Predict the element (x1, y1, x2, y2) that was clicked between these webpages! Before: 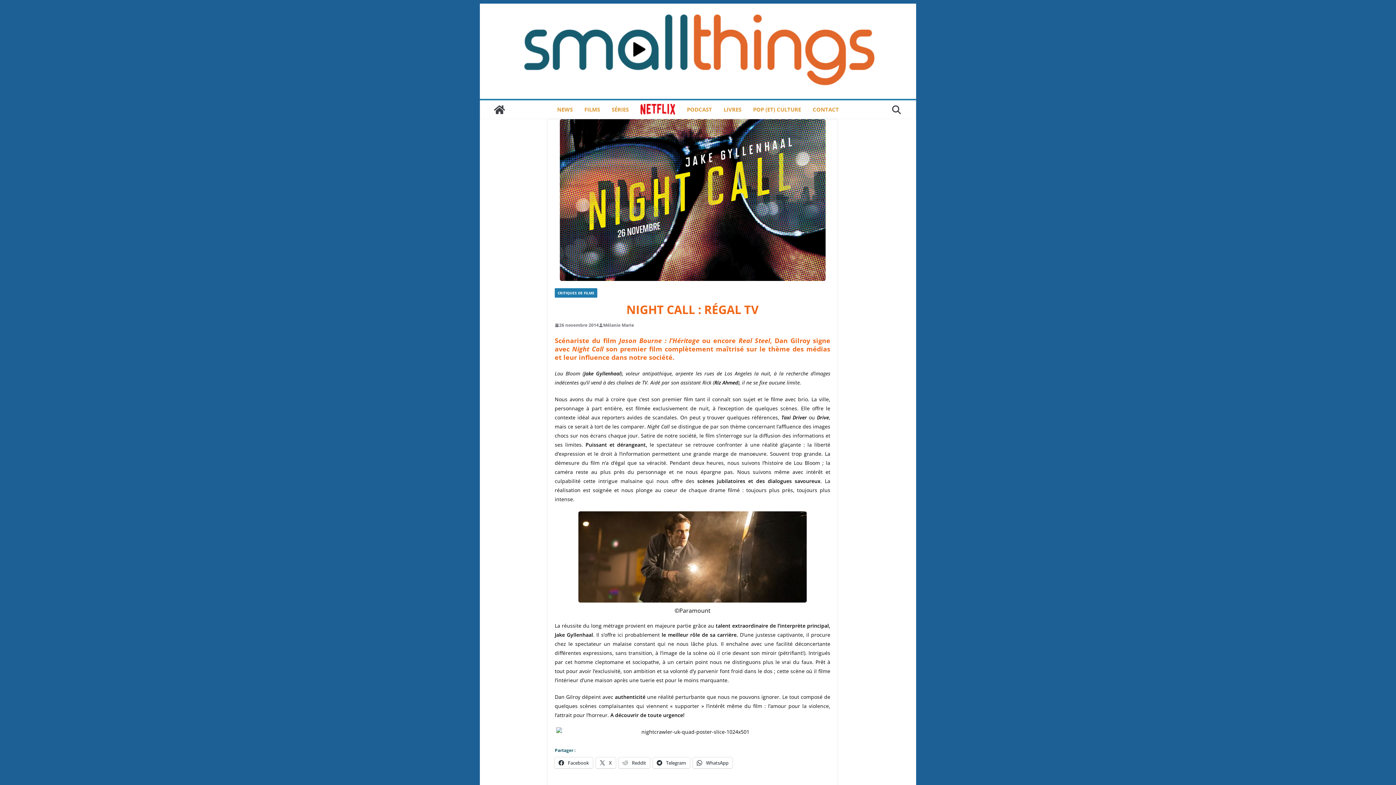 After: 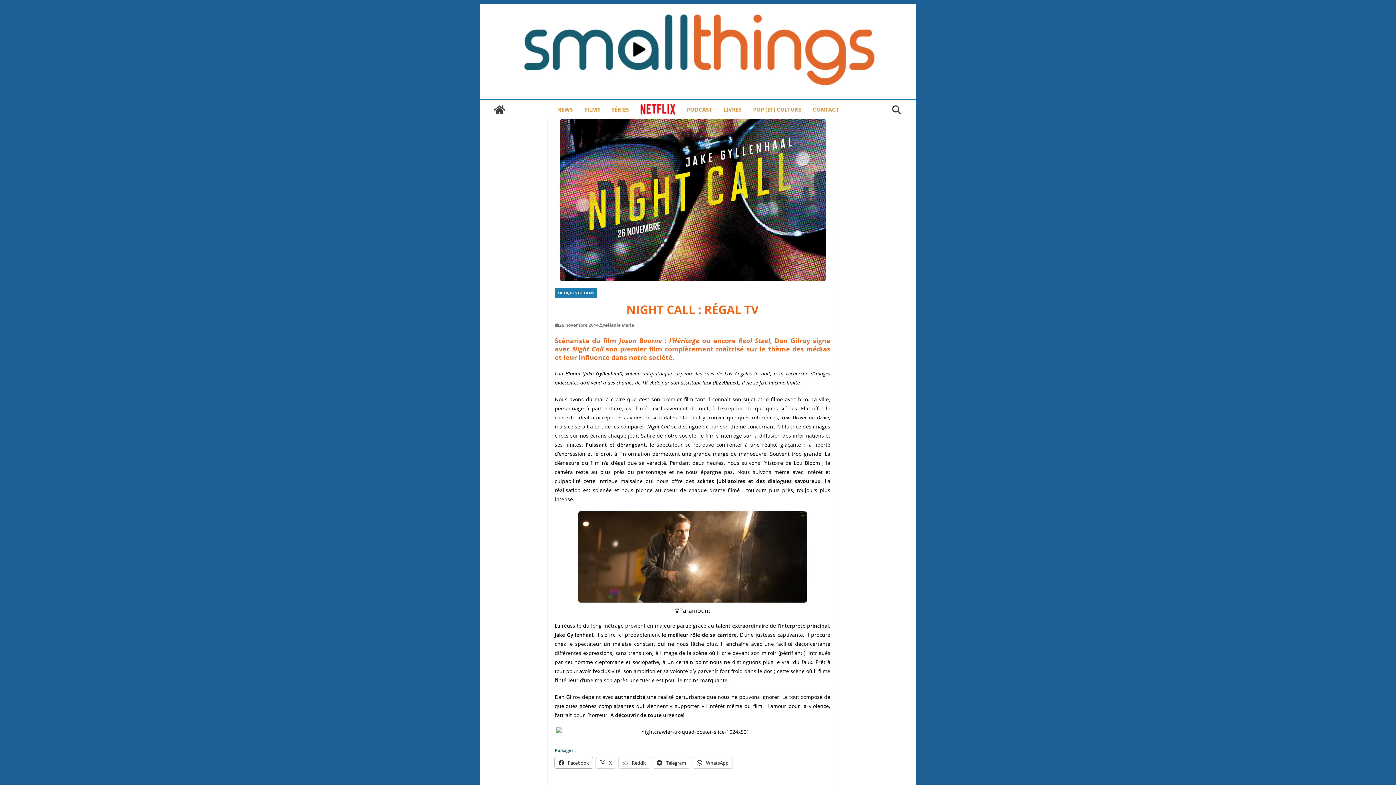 Action: label:  Facebook bbox: (554, 757, 593, 768)